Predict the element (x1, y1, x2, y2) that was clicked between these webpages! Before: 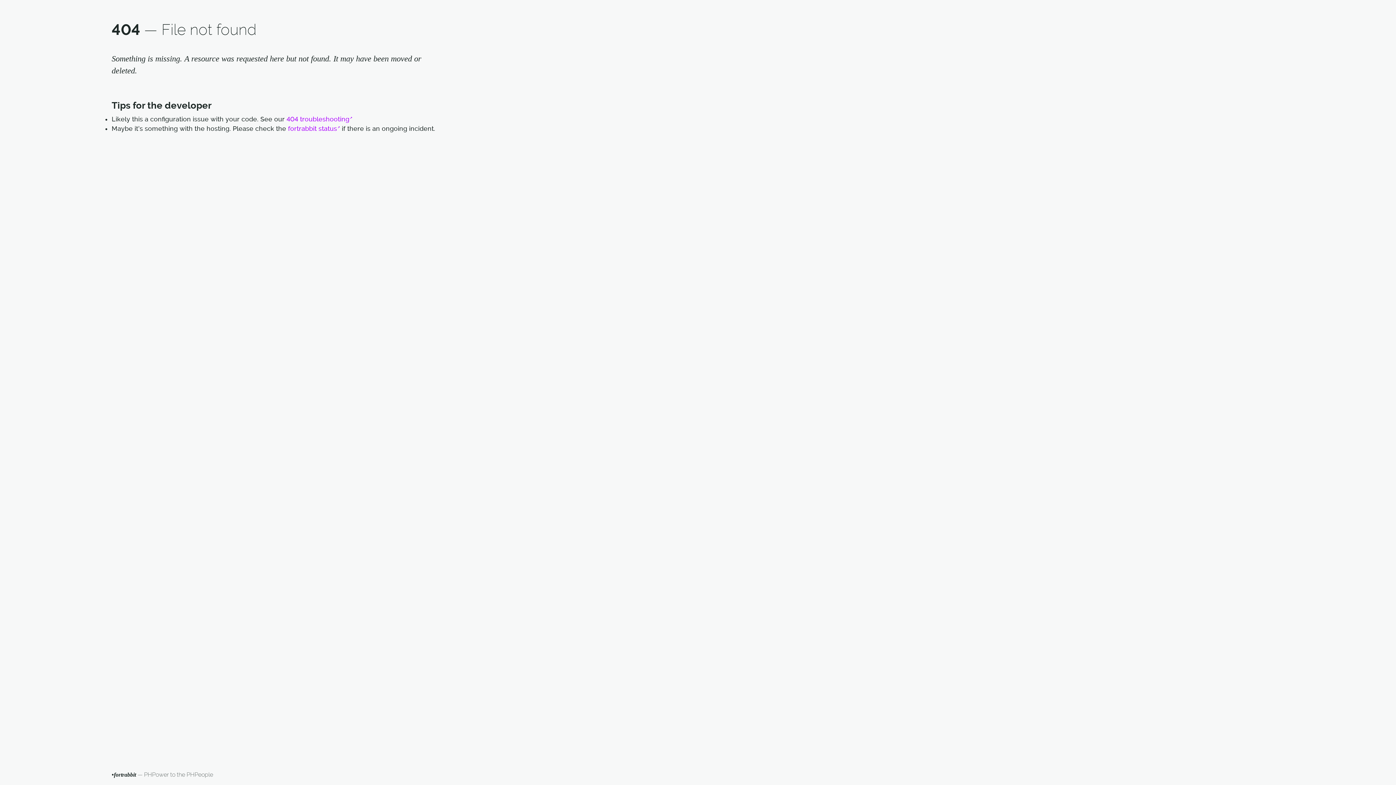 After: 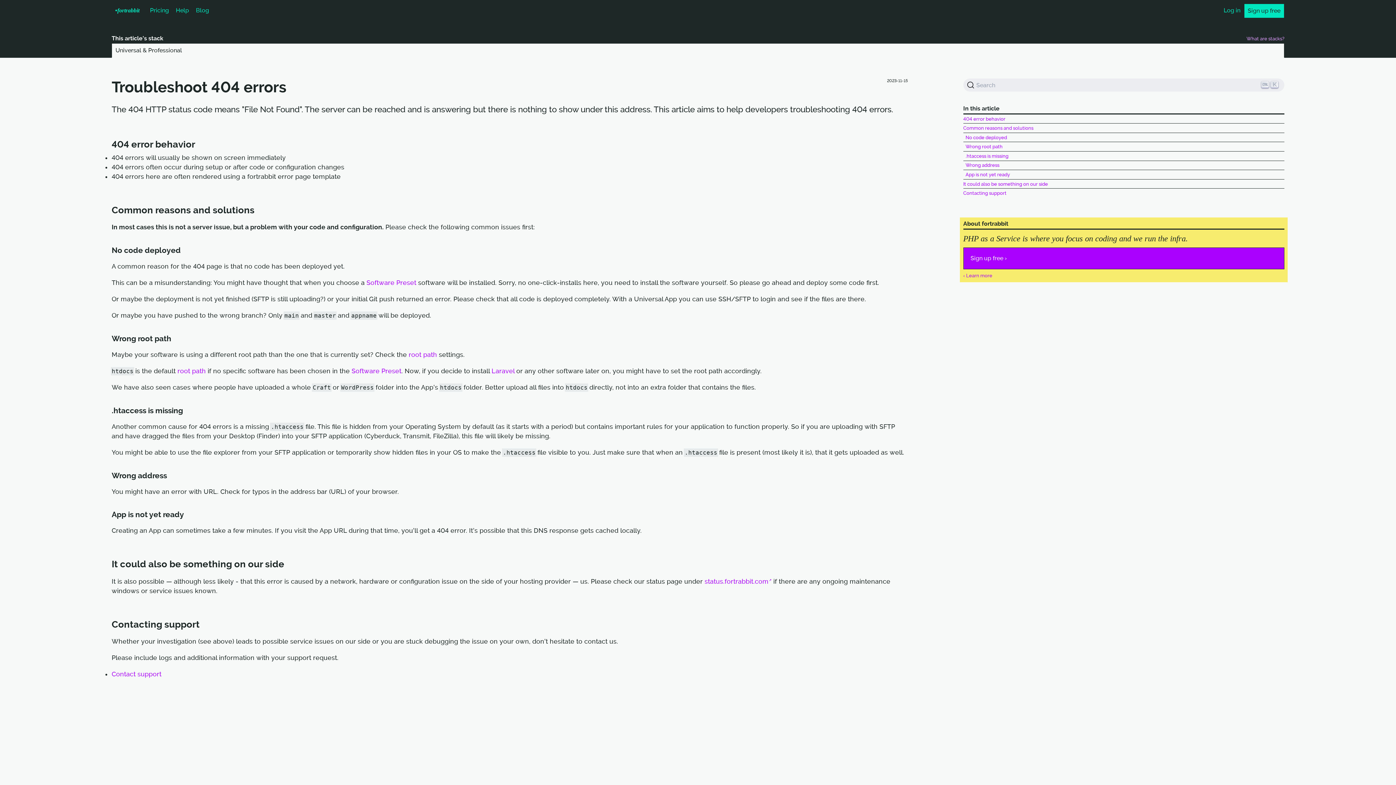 Action: label: 404 troubleshooting bbox: (286, 115, 352, 122)